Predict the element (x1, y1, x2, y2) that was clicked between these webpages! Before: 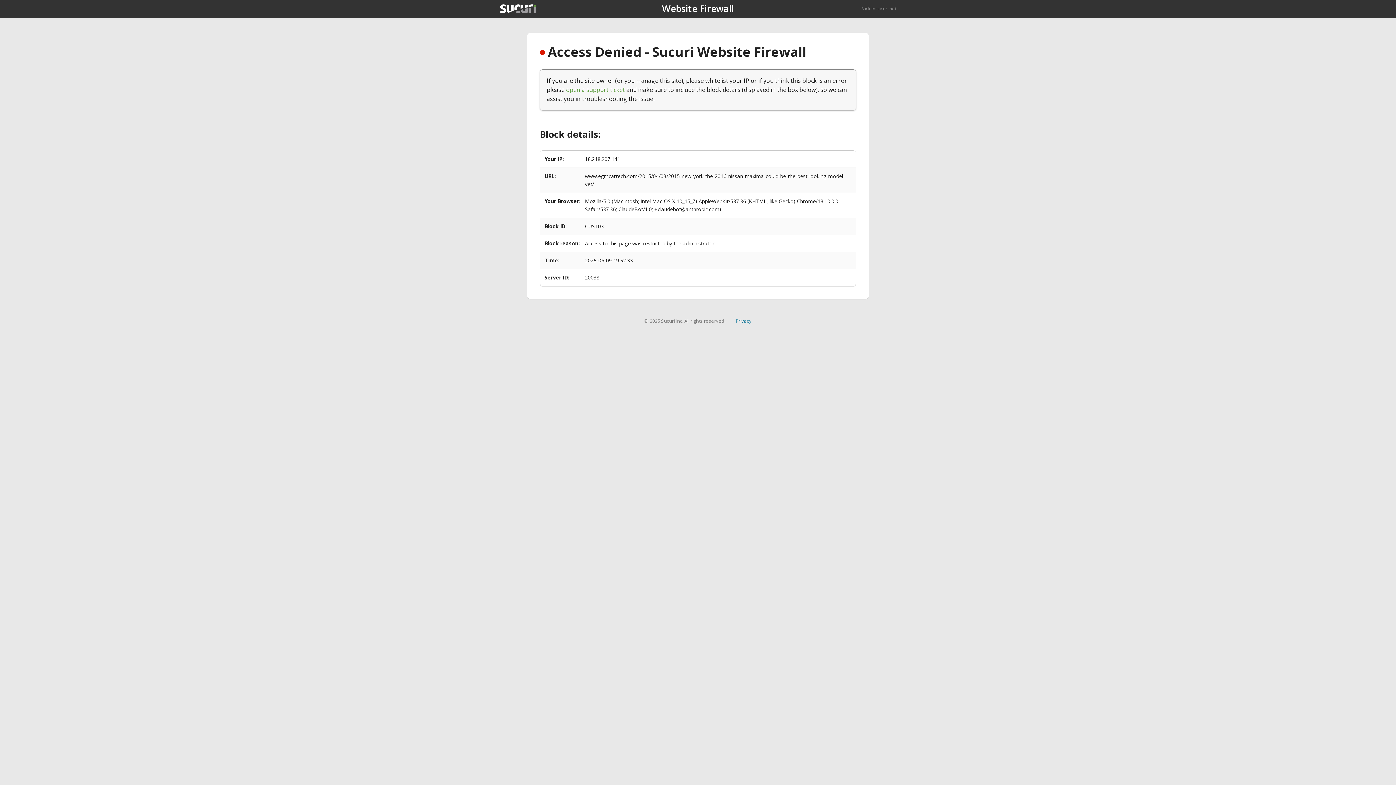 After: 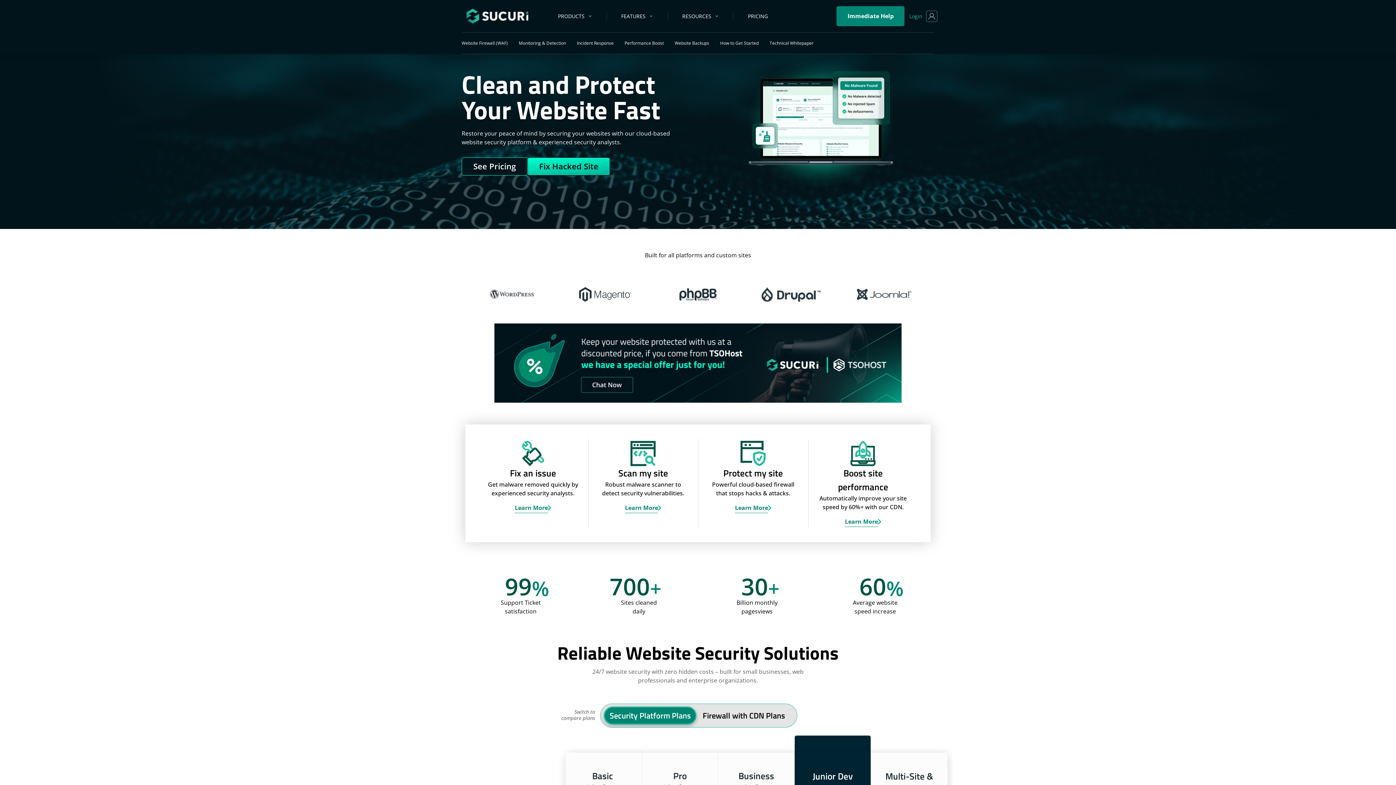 Action: bbox: (500, 4, 536, 13)